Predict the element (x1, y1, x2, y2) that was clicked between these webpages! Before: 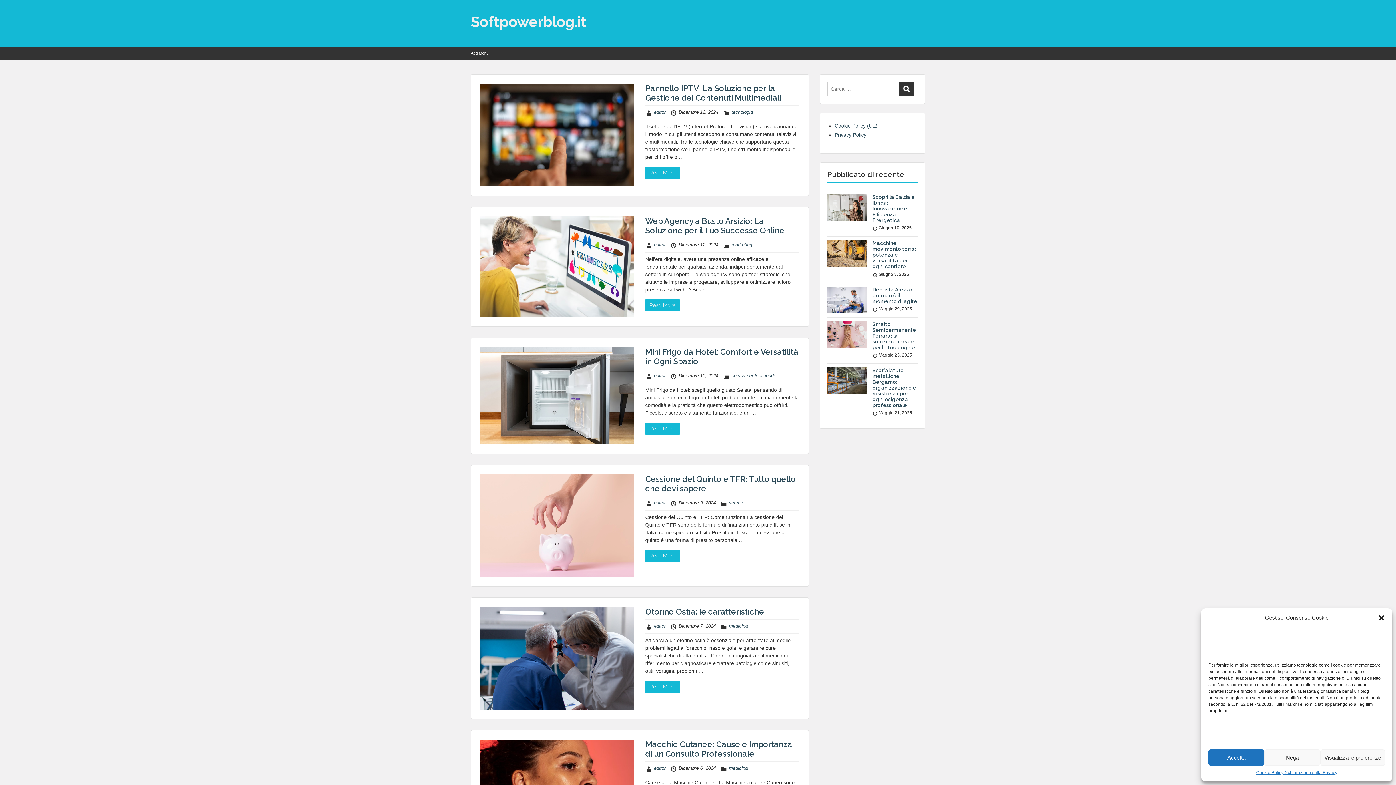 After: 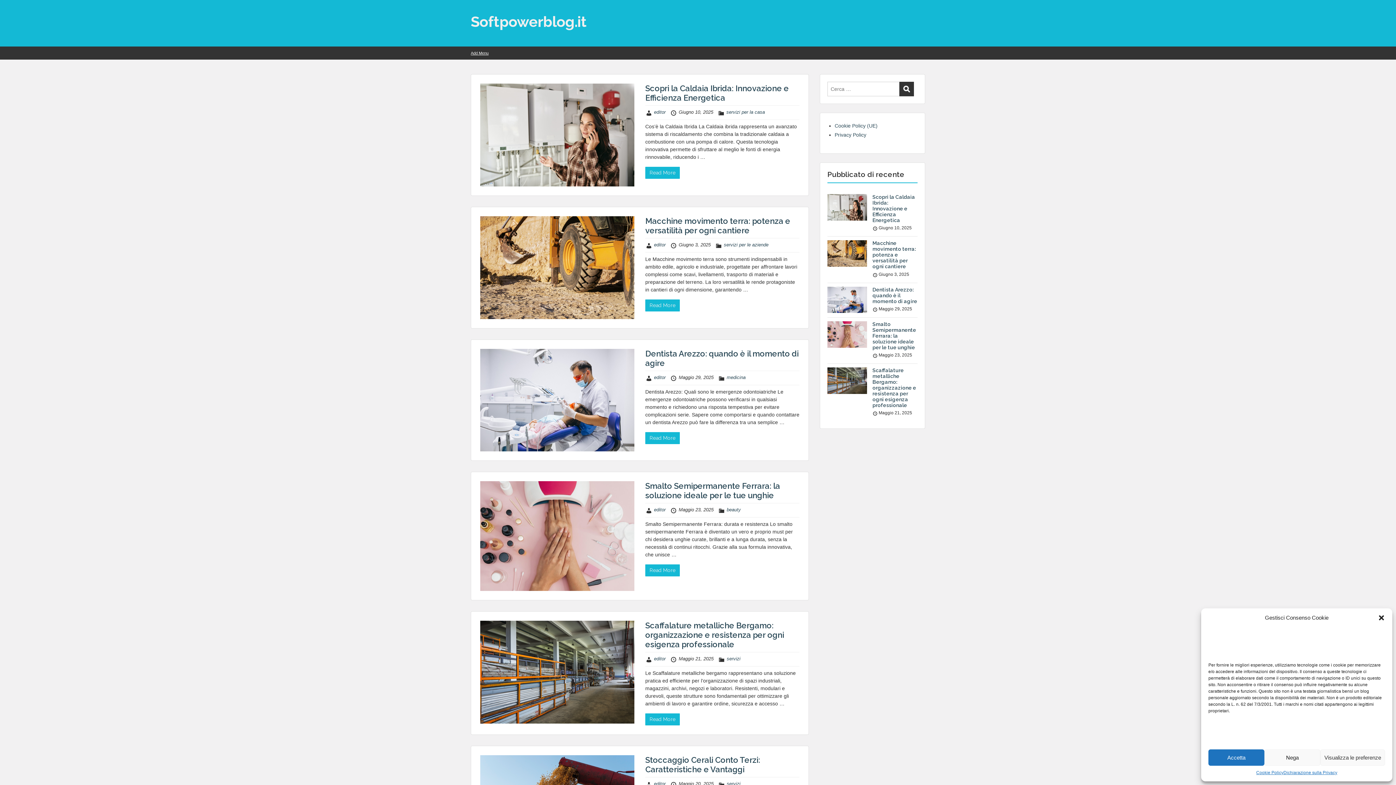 Action: bbox: (470, 13, 586, 30) label: Softpowerblog.it